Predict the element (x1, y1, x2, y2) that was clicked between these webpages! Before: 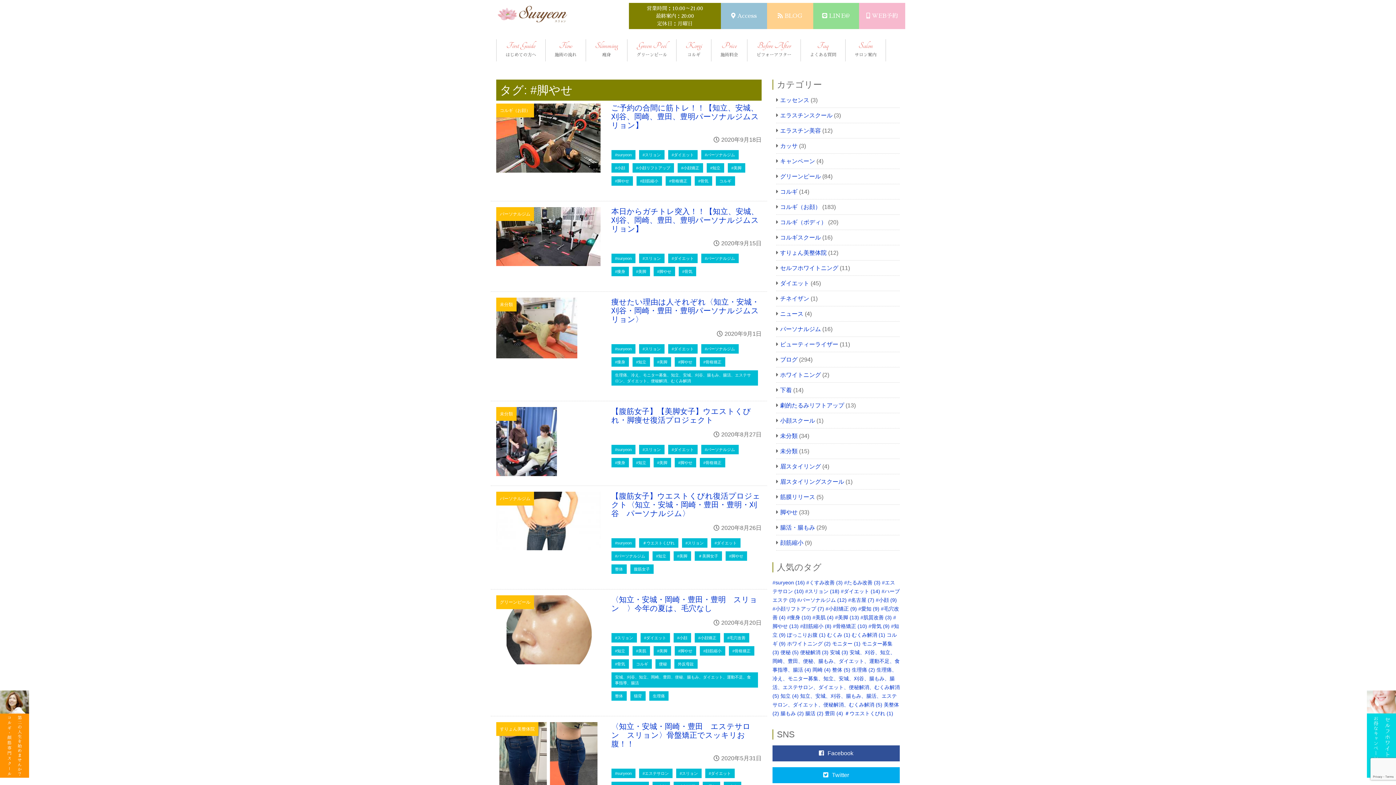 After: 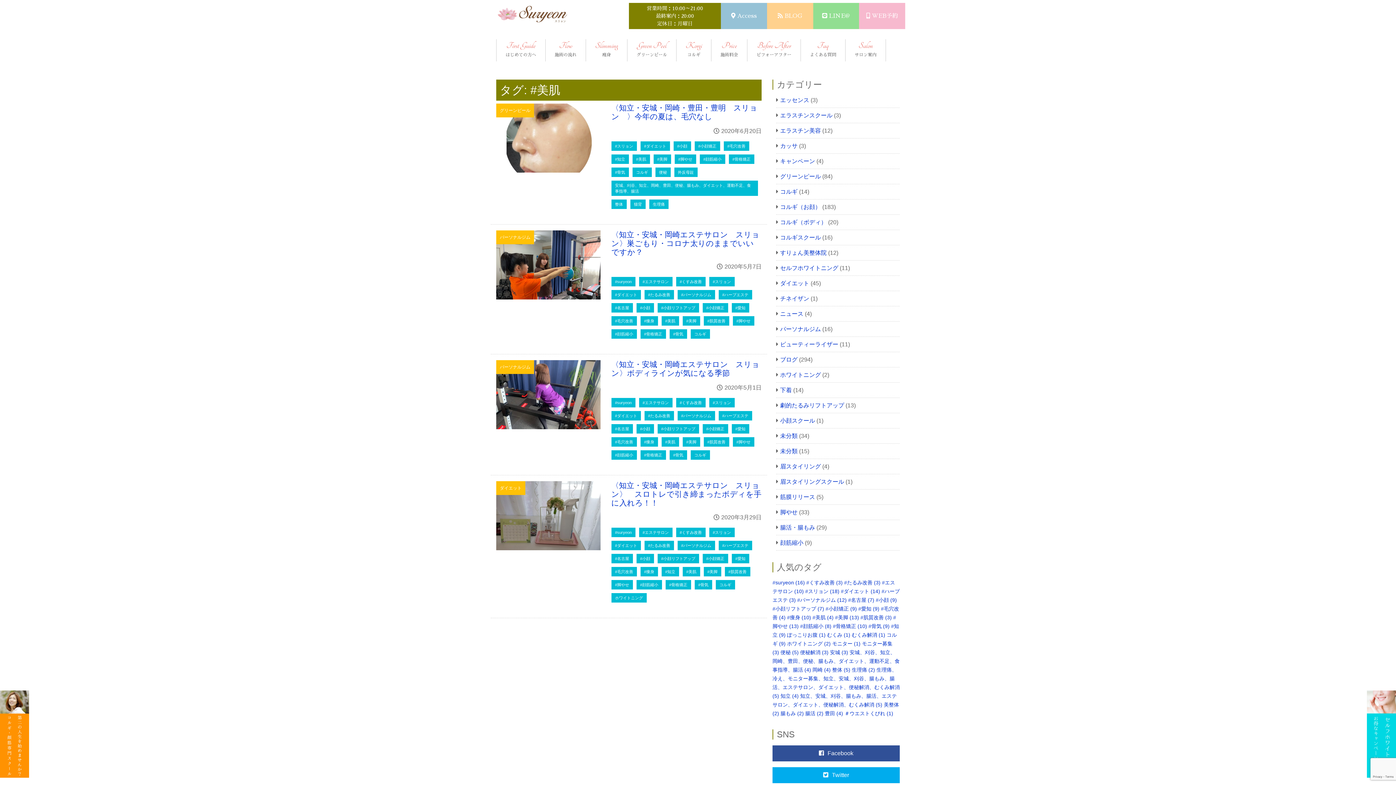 Action: label: #美肌 (4個の項目) bbox: (812, 615, 833, 620)